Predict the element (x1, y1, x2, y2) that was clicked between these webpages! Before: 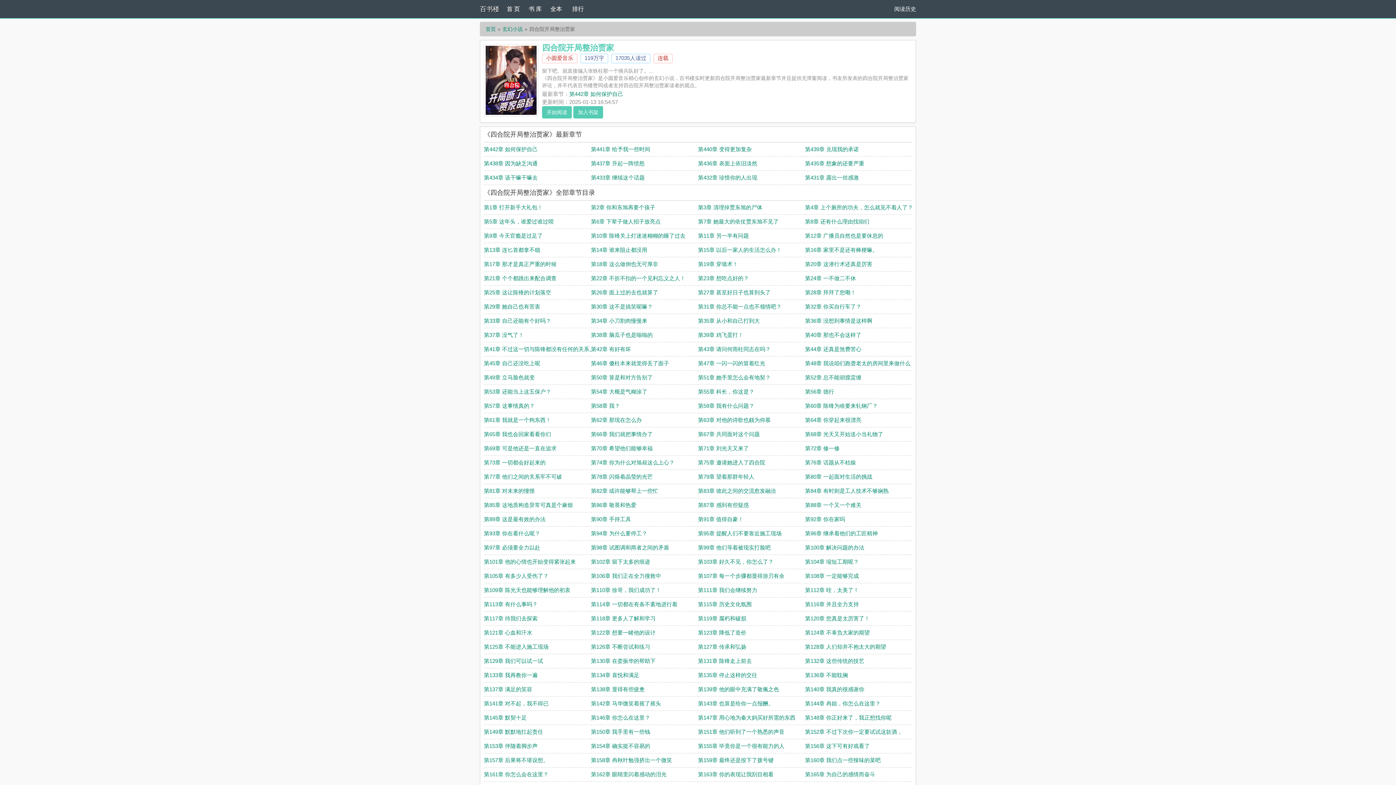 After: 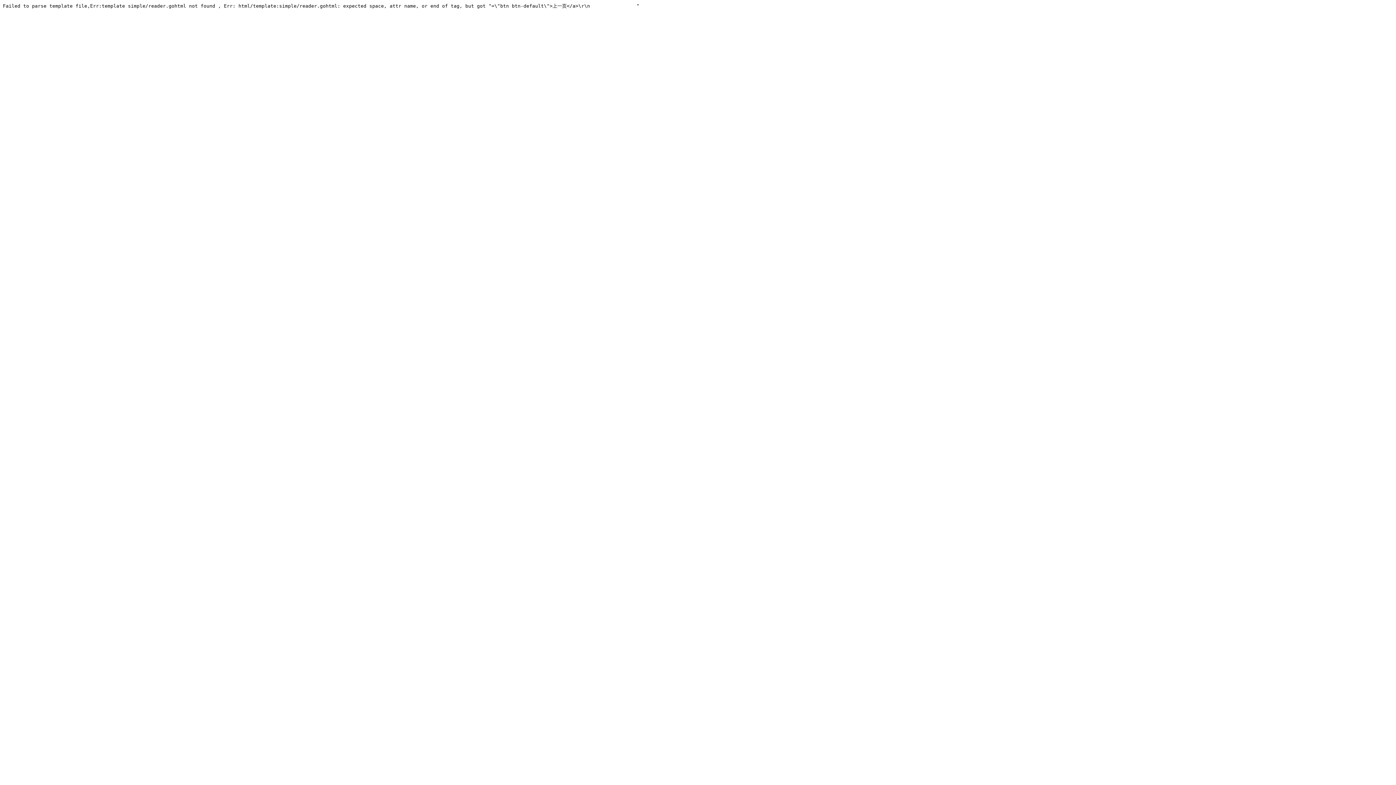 Action: bbox: (698, 544, 770, 550) label: 第99章 他们等着被现实打脸吧